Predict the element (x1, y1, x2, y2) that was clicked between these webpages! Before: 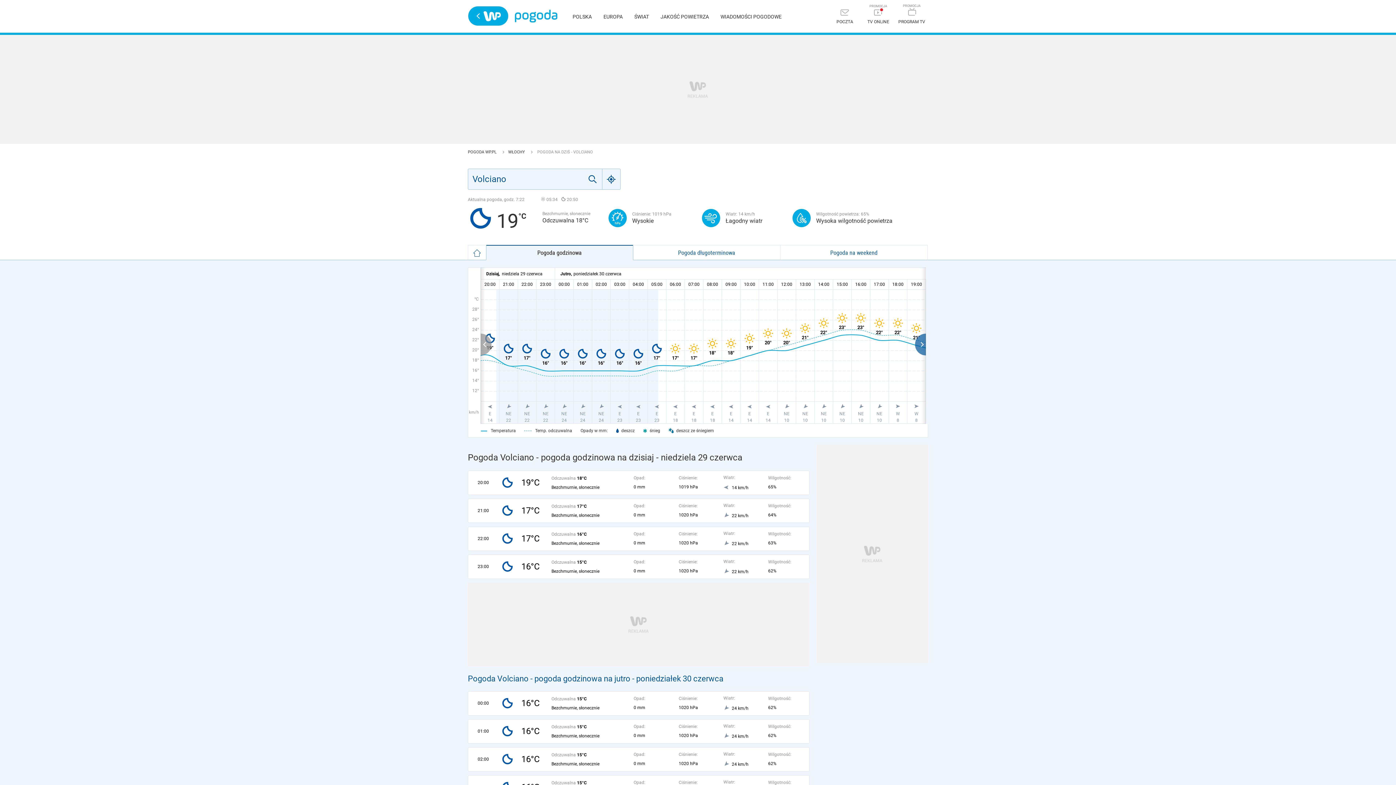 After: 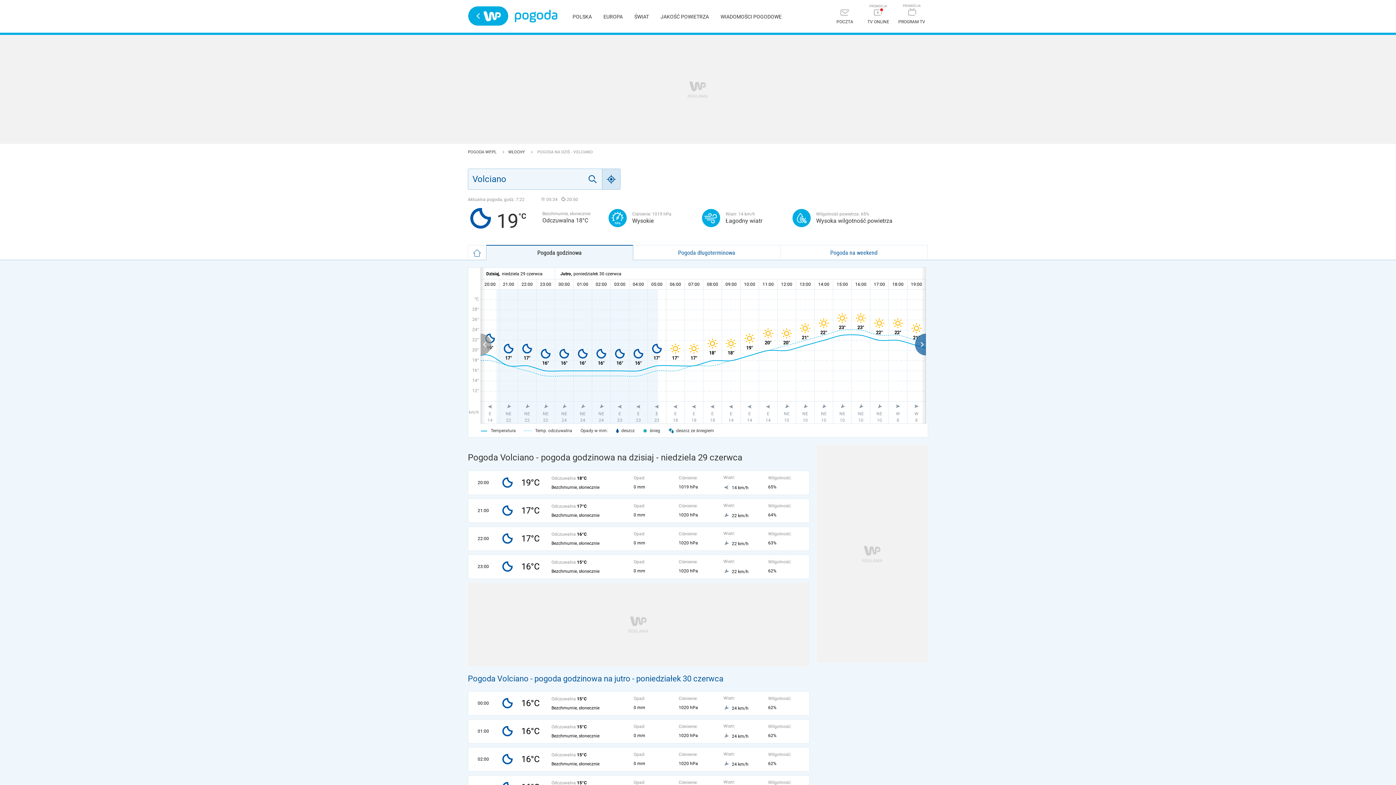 Action: bbox: (602, 168, 620, 189) label: Geo